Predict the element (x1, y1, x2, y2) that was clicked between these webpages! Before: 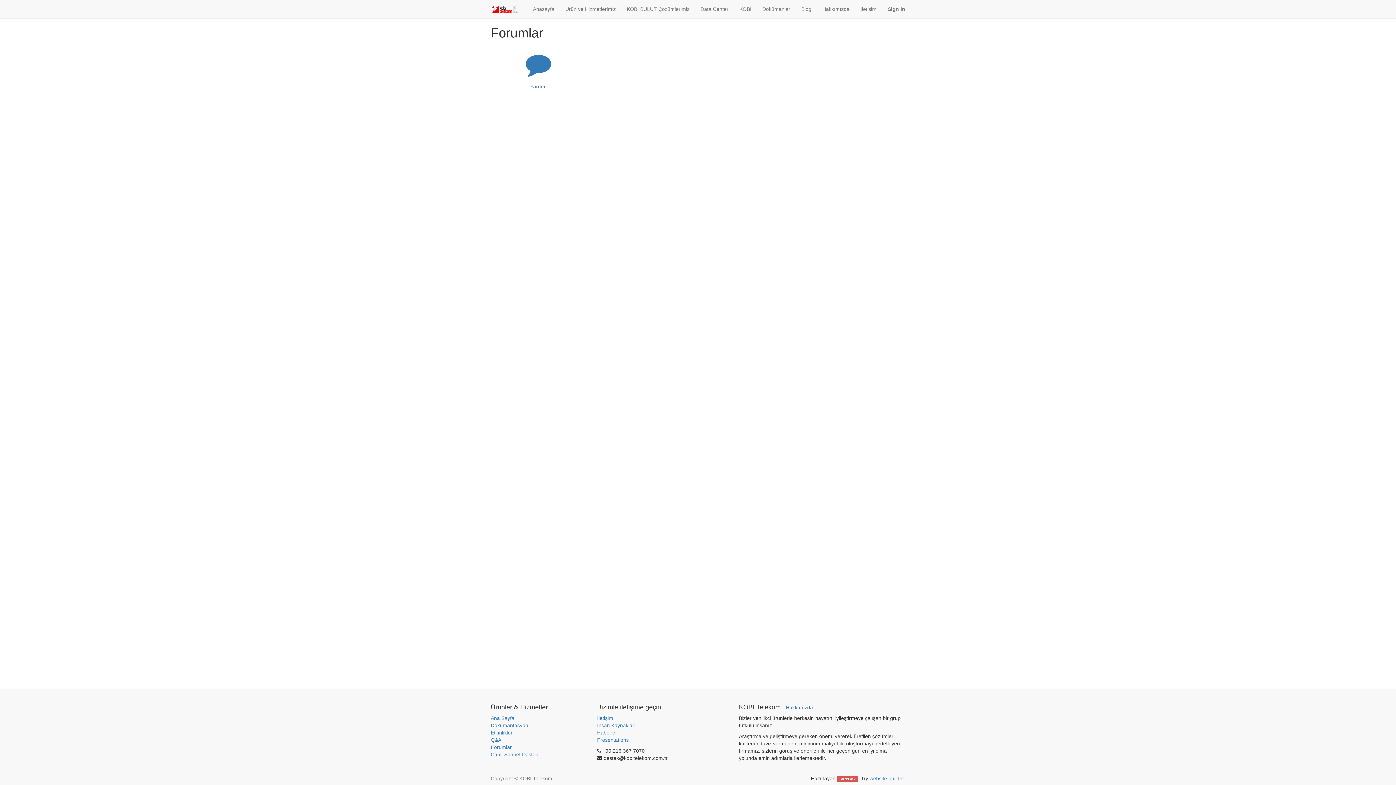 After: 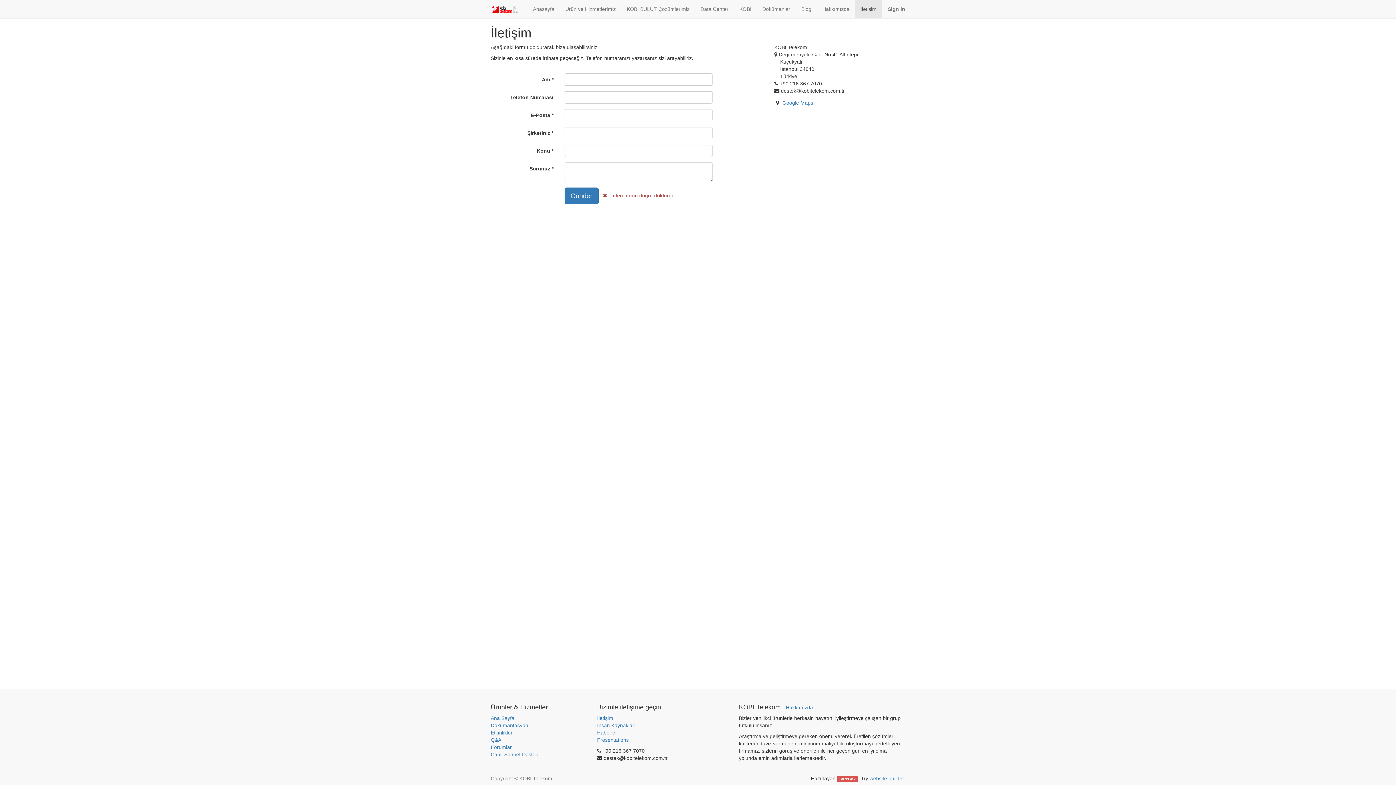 Action: bbox: (855, 0, 882, 18) label: İletişim